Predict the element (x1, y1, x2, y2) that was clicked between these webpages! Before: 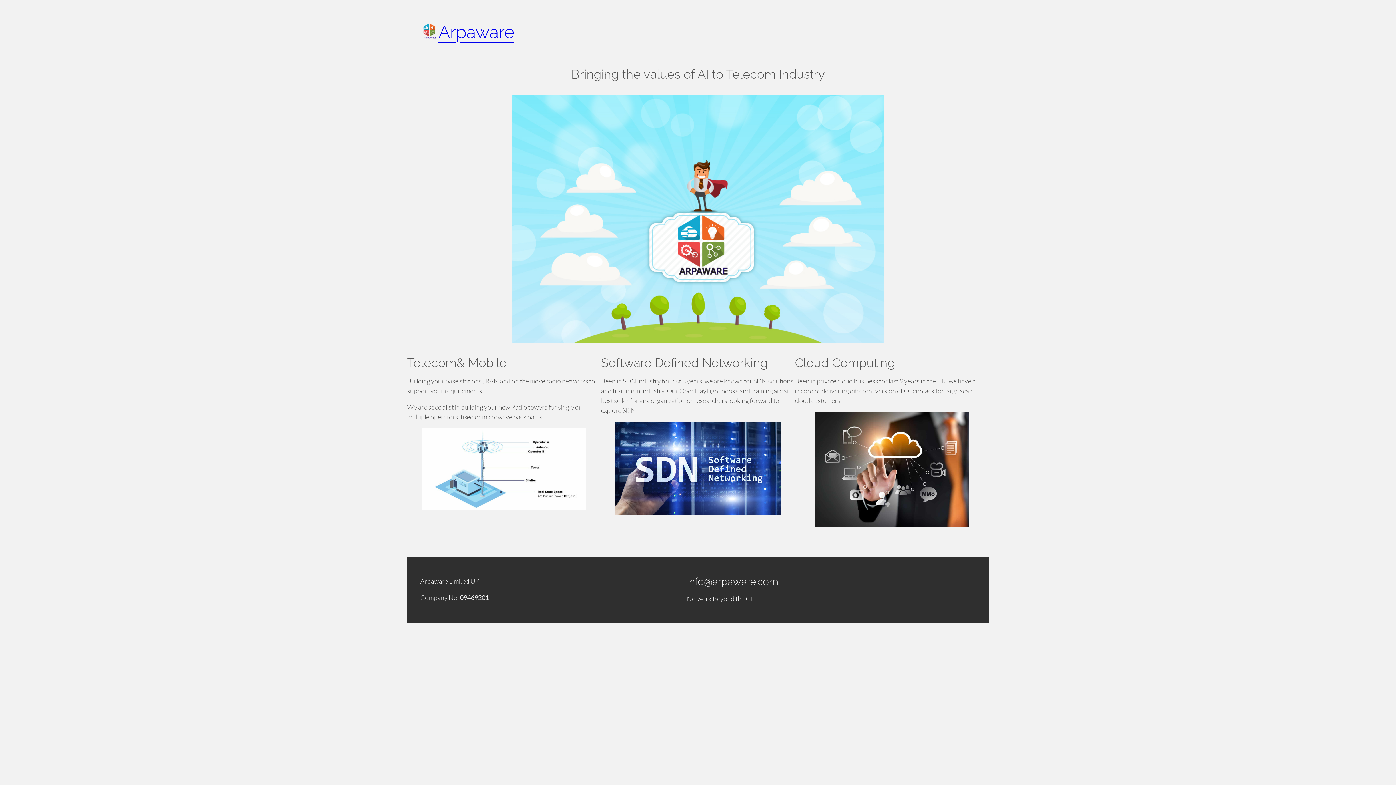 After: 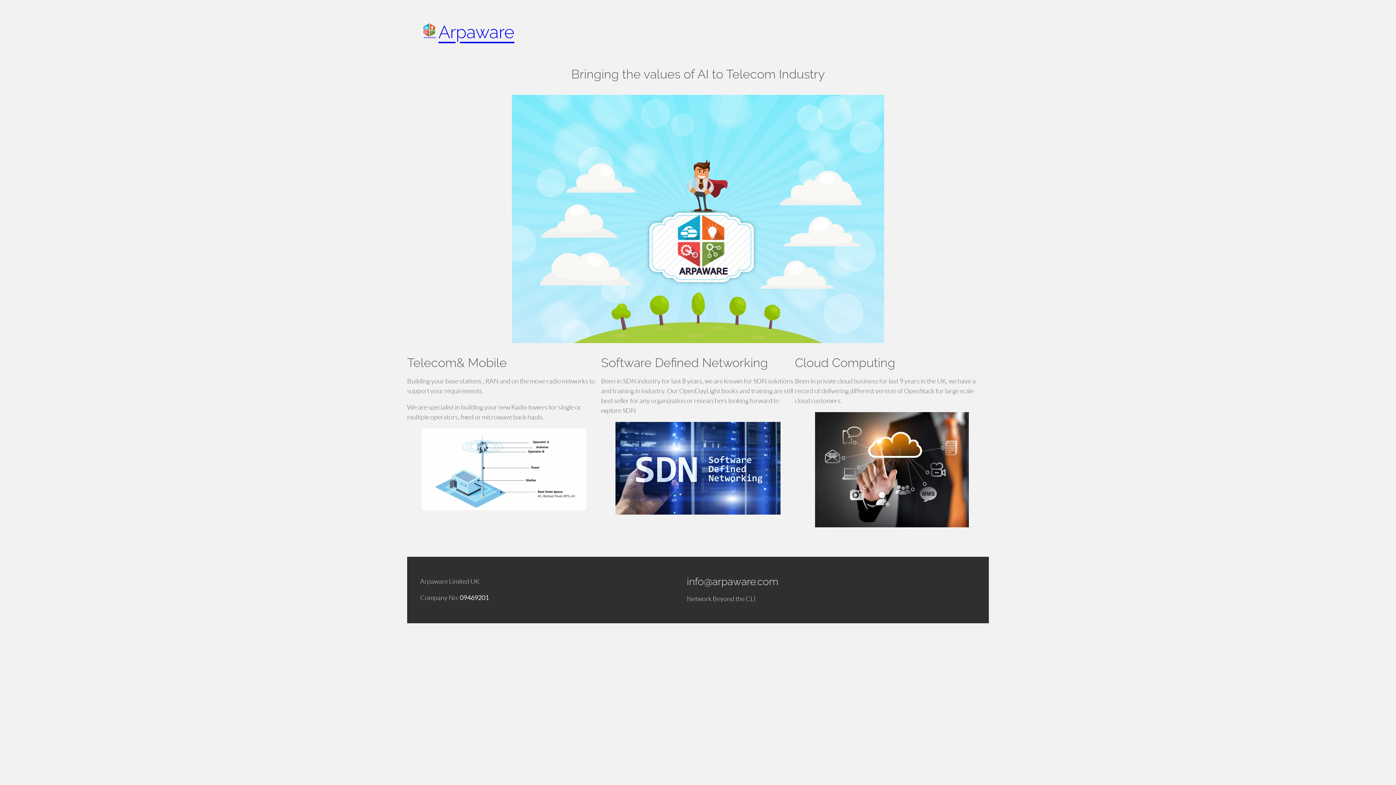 Action: bbox: (420, 22, 438, 41)